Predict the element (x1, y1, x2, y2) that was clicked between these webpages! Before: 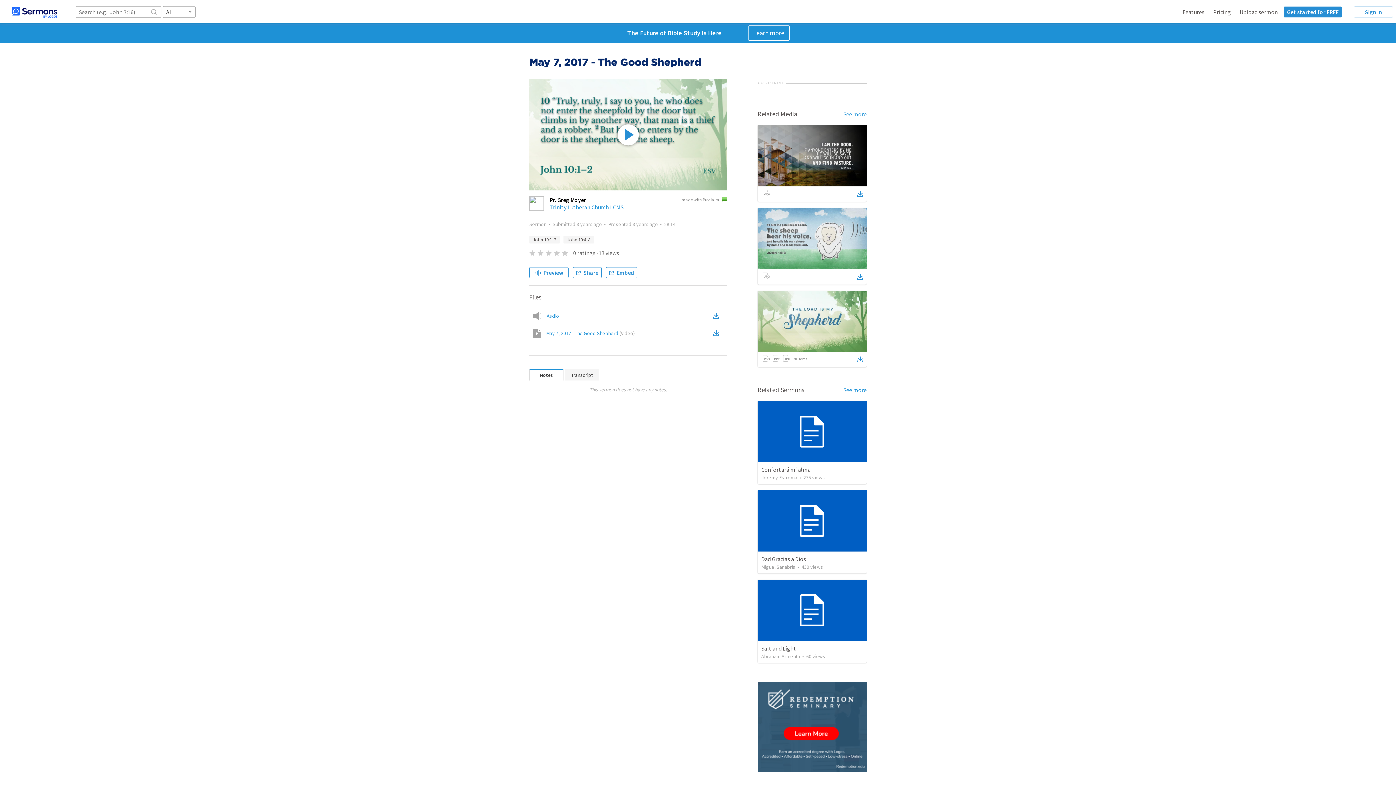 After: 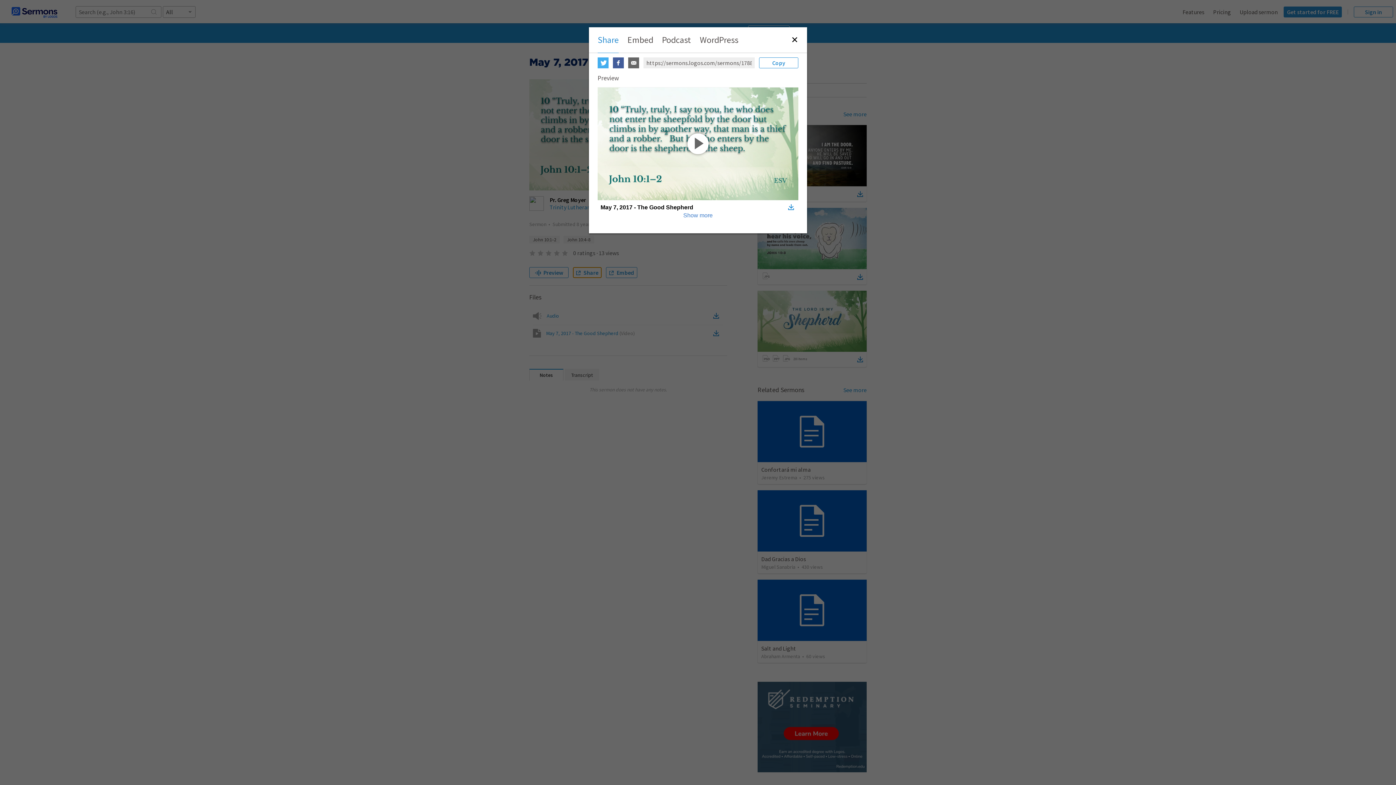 Action: label: Share bbox: (573, 267, 601, 278)